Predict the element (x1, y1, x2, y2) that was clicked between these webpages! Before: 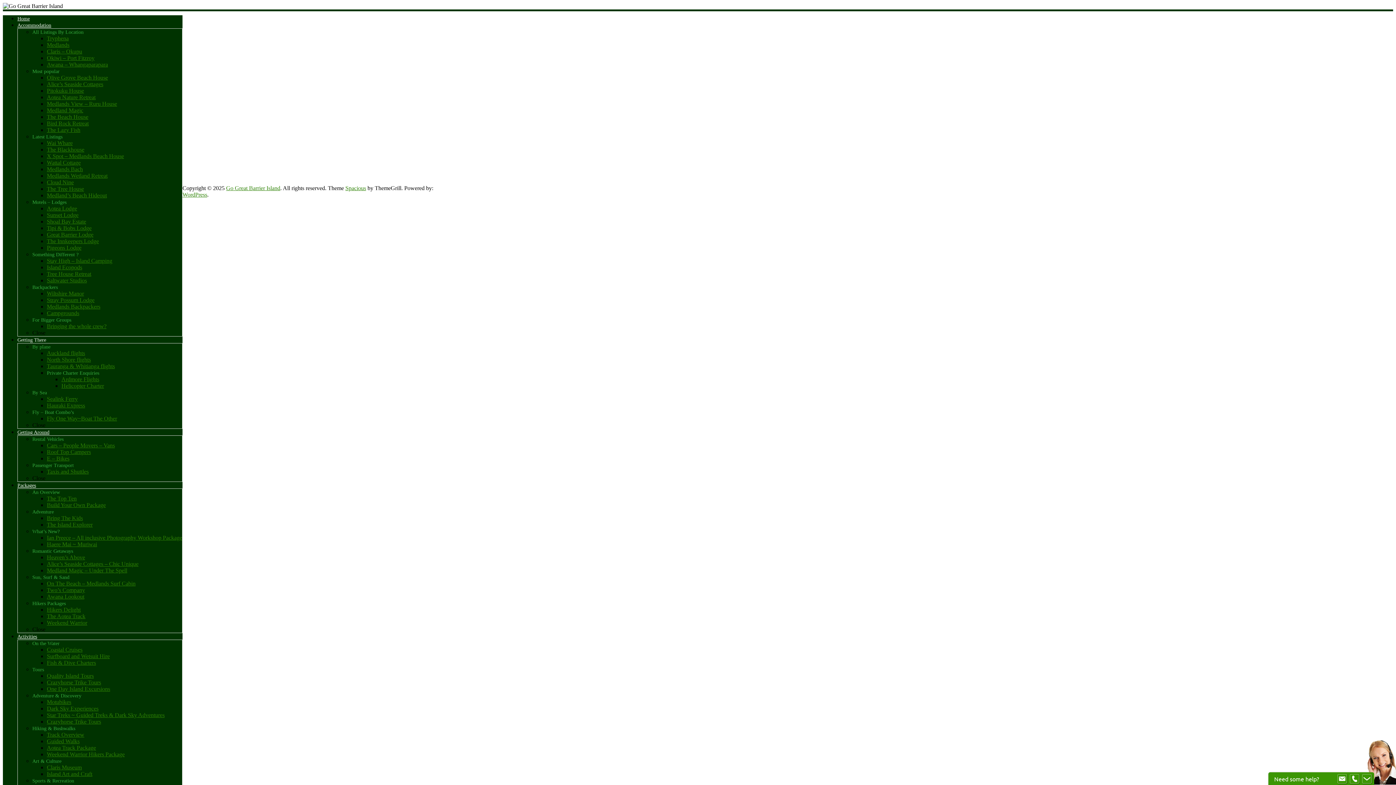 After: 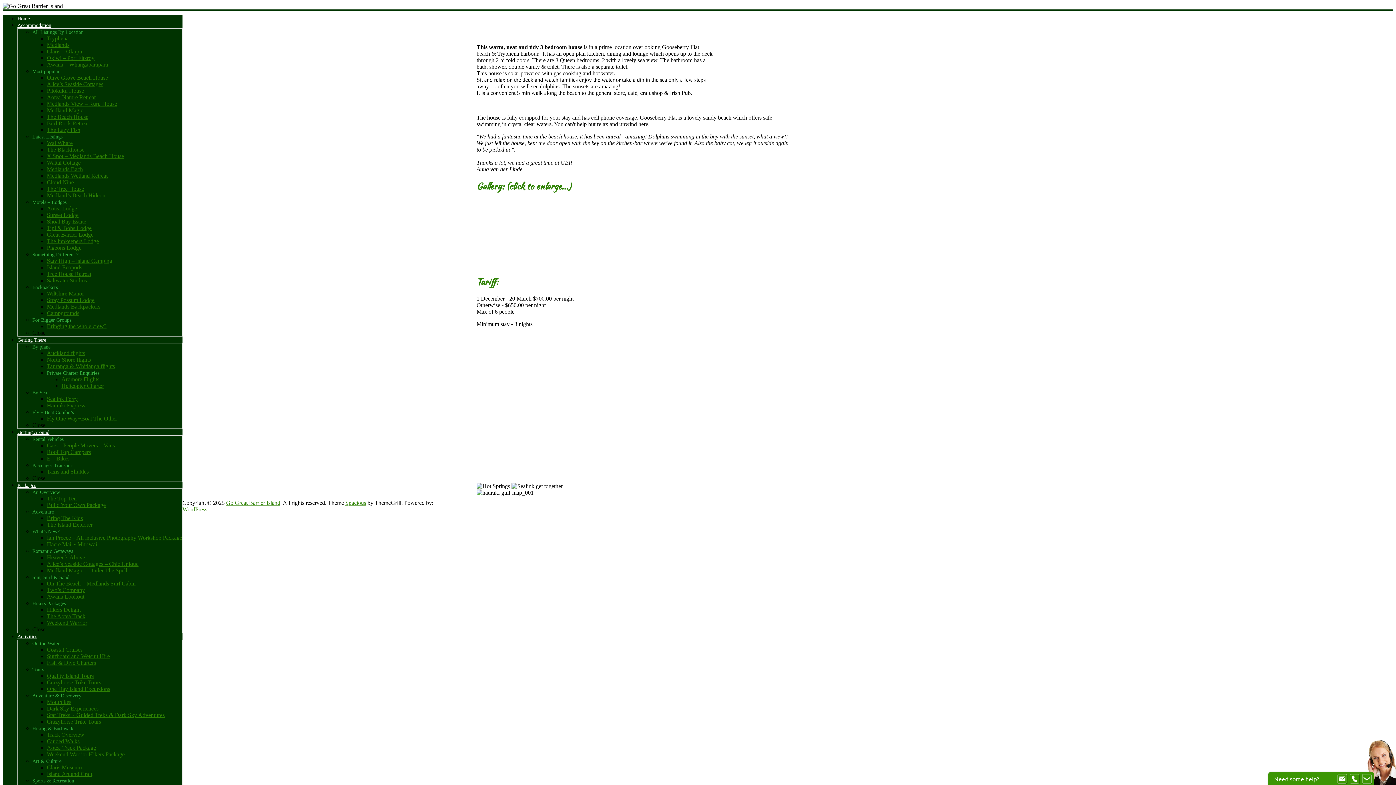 Action: label: The Beach House bbox: (46, 113, 88, 120)